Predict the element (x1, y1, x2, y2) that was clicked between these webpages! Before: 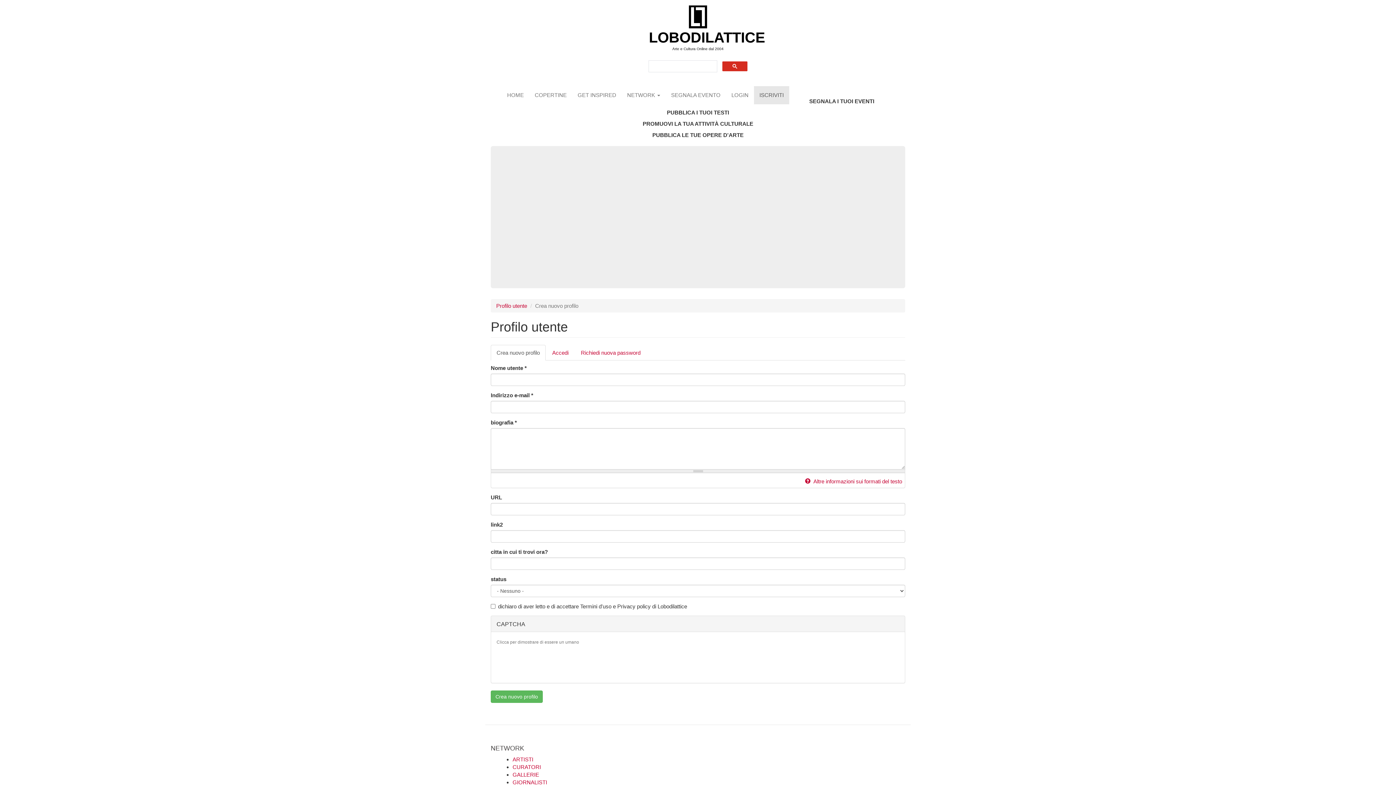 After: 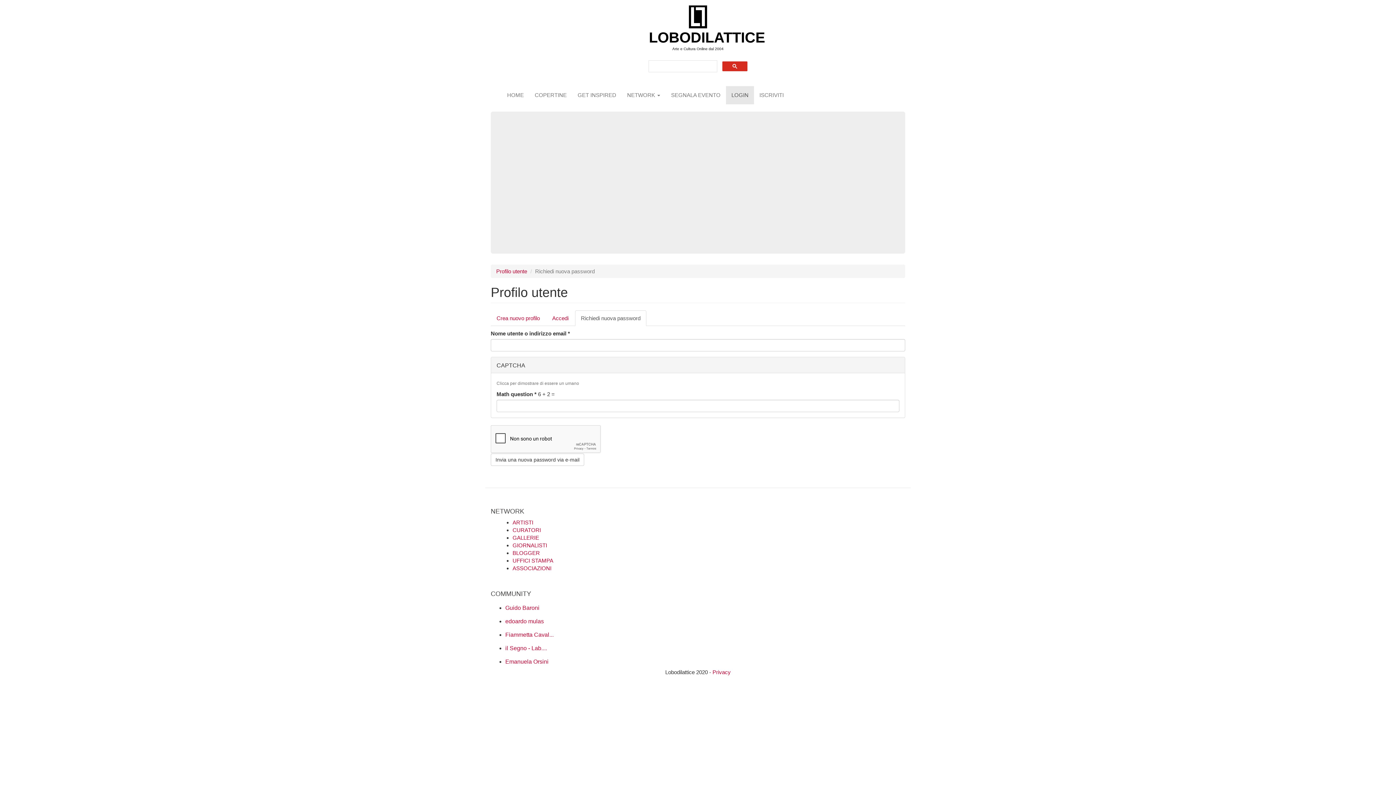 Action: label: Richiedi nuova password bbox: (575, 345, 646, 360)